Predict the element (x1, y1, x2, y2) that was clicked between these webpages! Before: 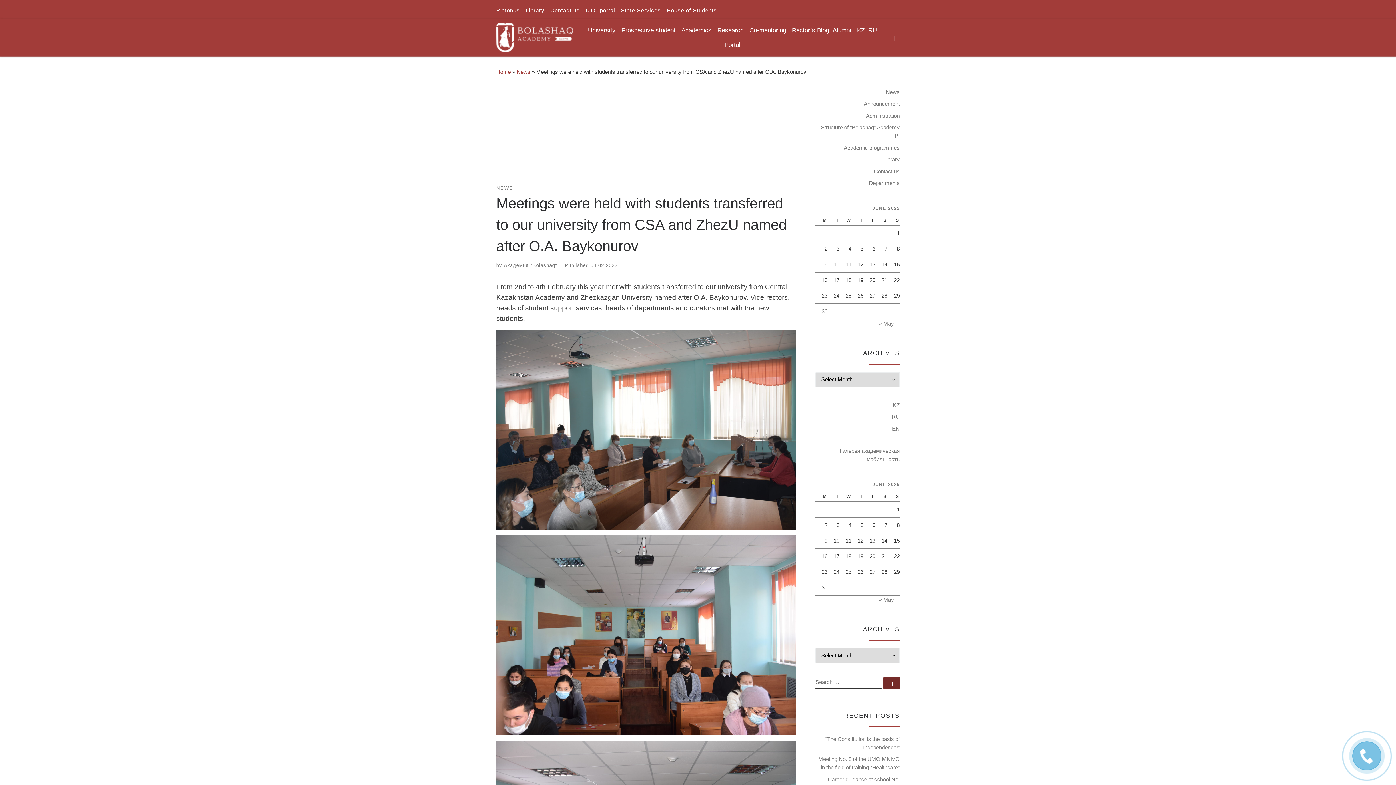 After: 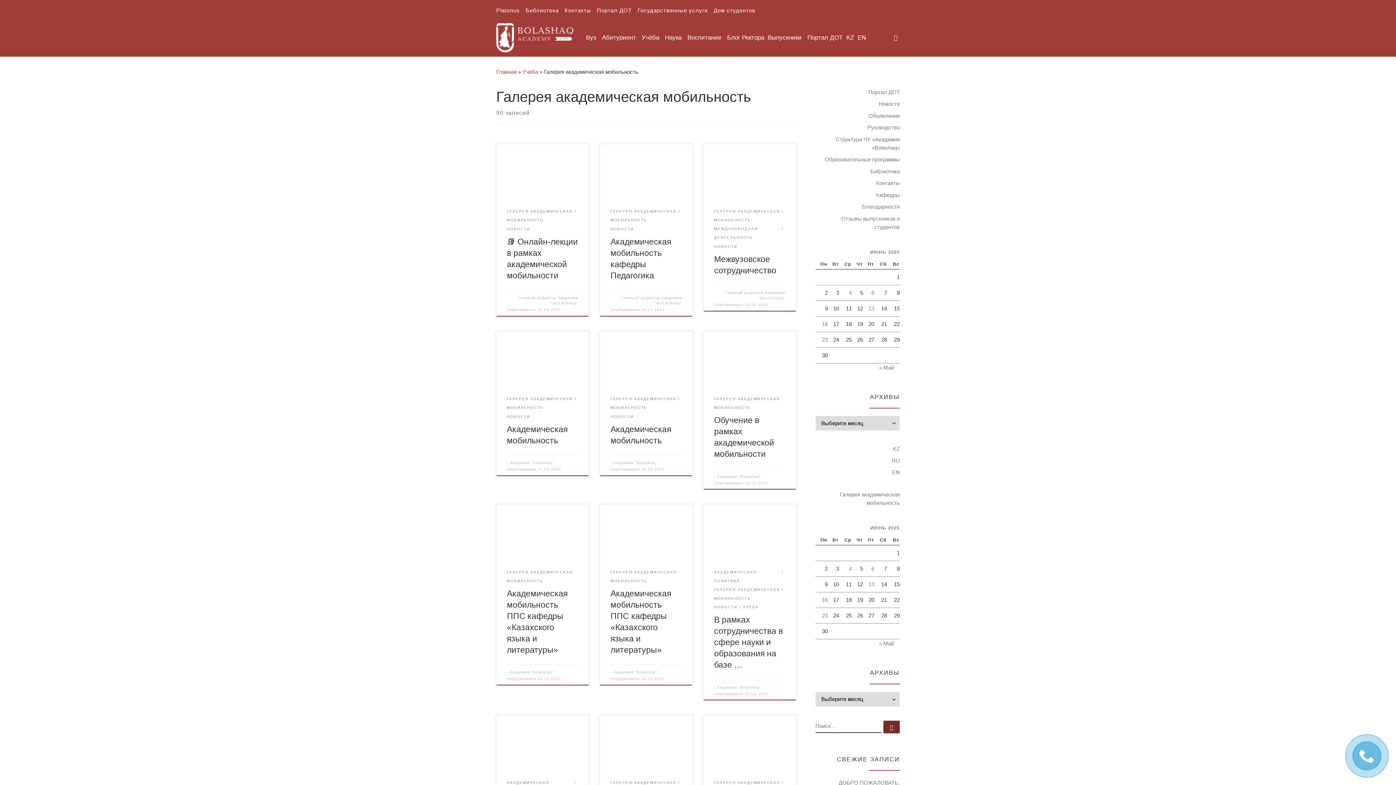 Action: bbox: (815, 446, 900, 463) label: Галерея академическая мобильность